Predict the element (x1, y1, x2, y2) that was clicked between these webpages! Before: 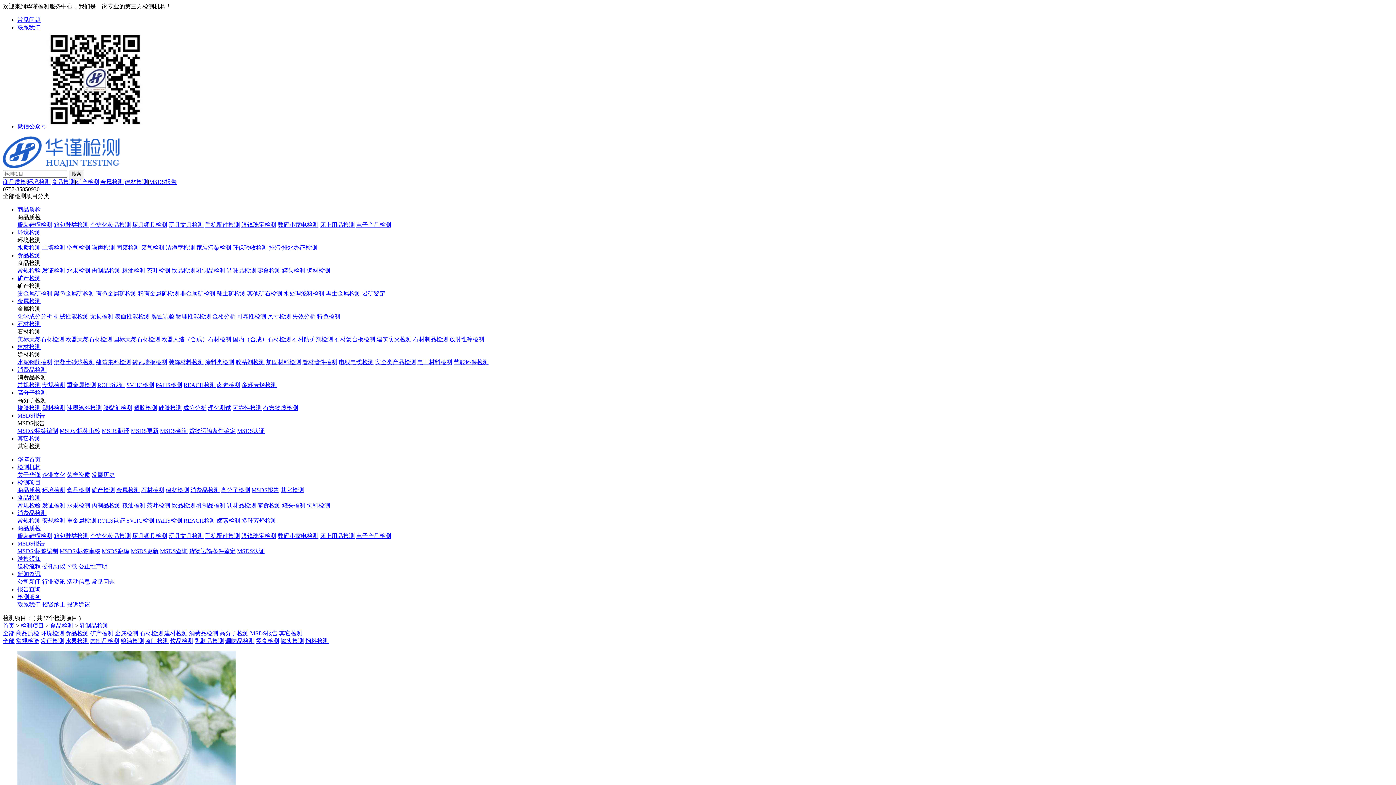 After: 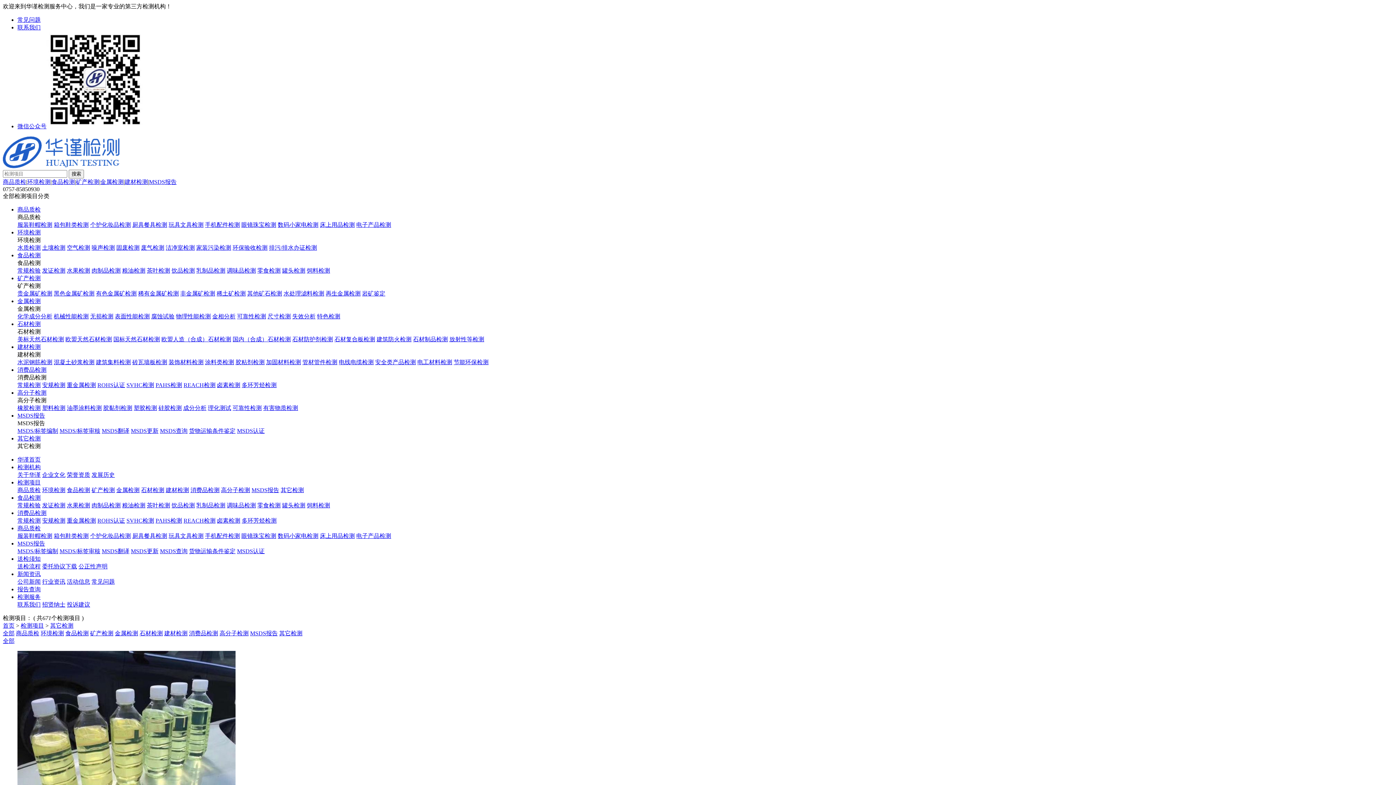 Action: bbox: (17, 435, 40, 441) label: 其它检测